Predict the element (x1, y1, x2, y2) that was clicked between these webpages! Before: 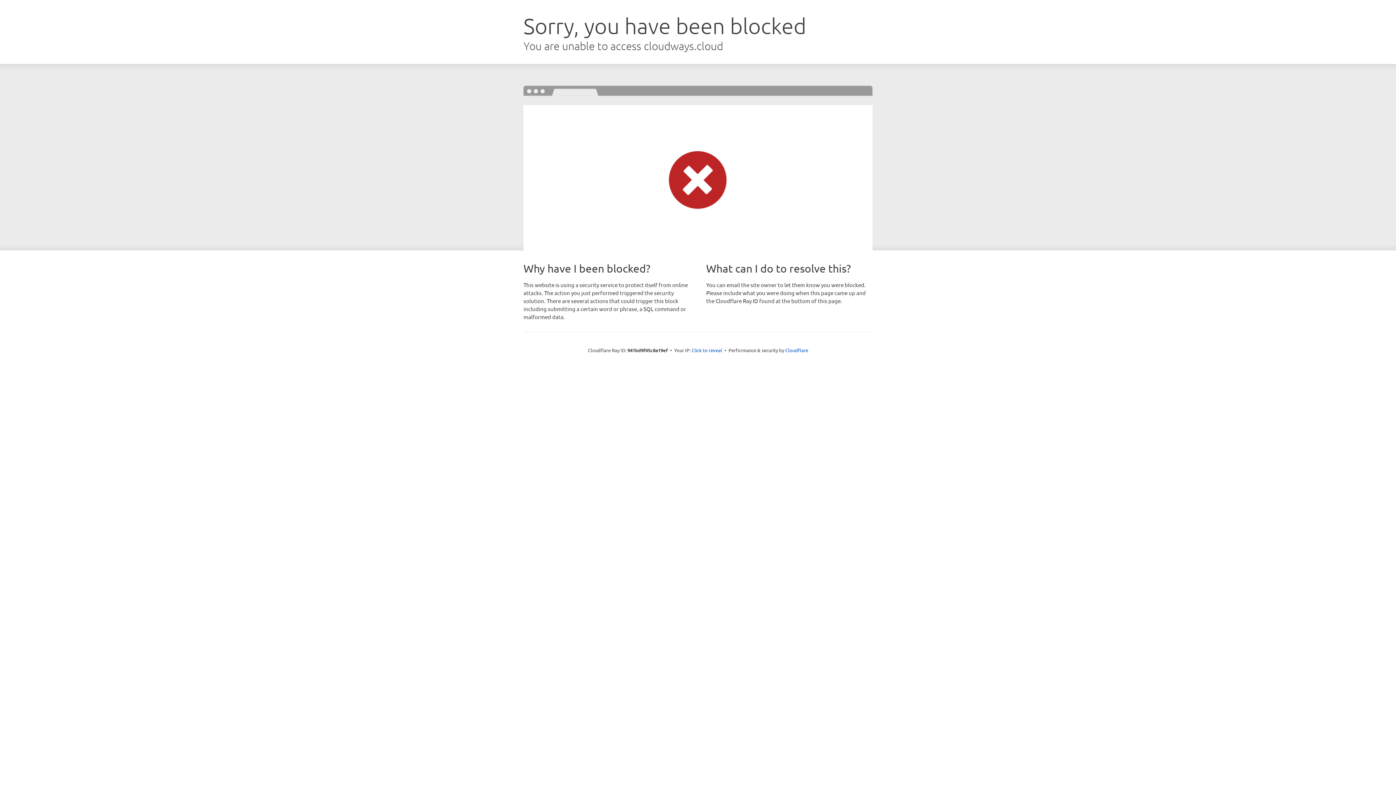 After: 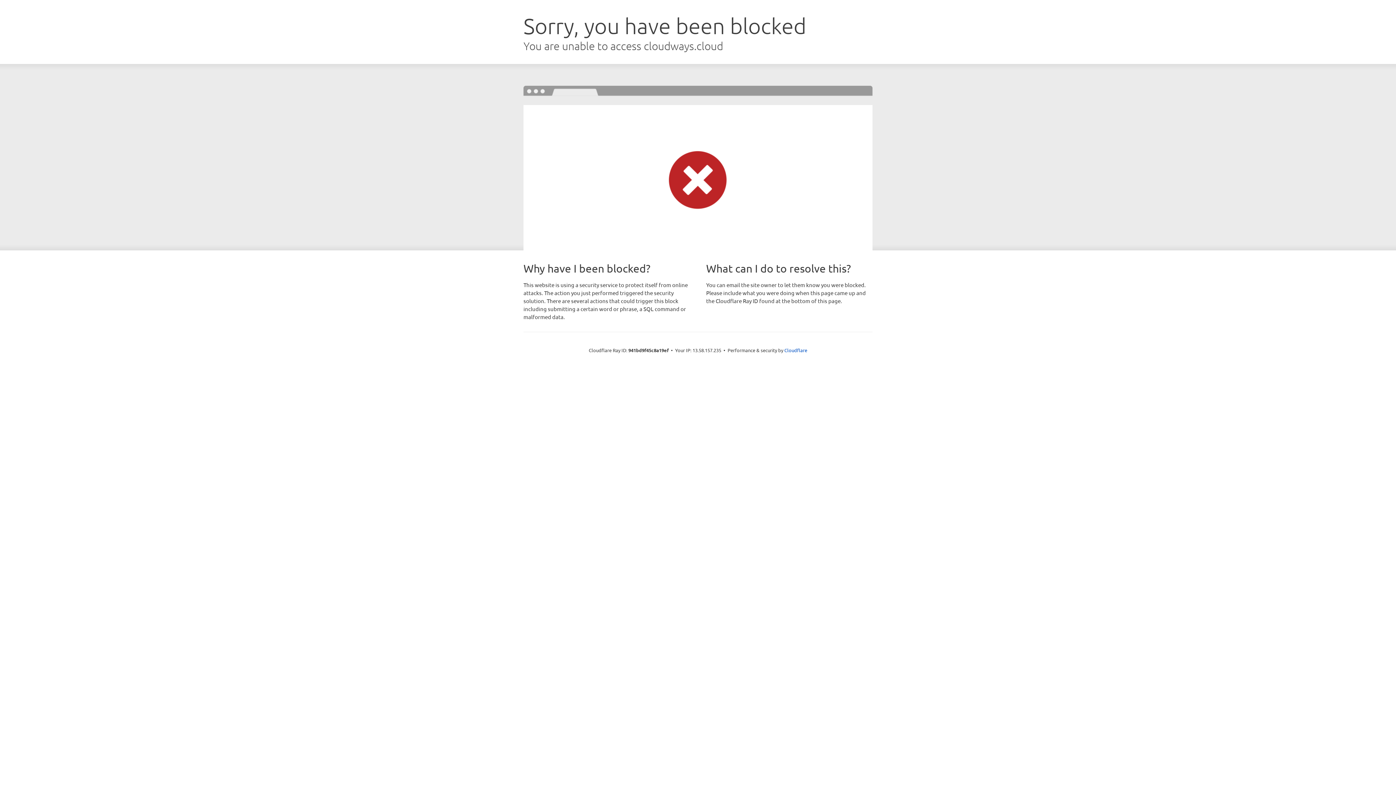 Action: bbox: (691, 346, 722, 353) label: Click to reveal